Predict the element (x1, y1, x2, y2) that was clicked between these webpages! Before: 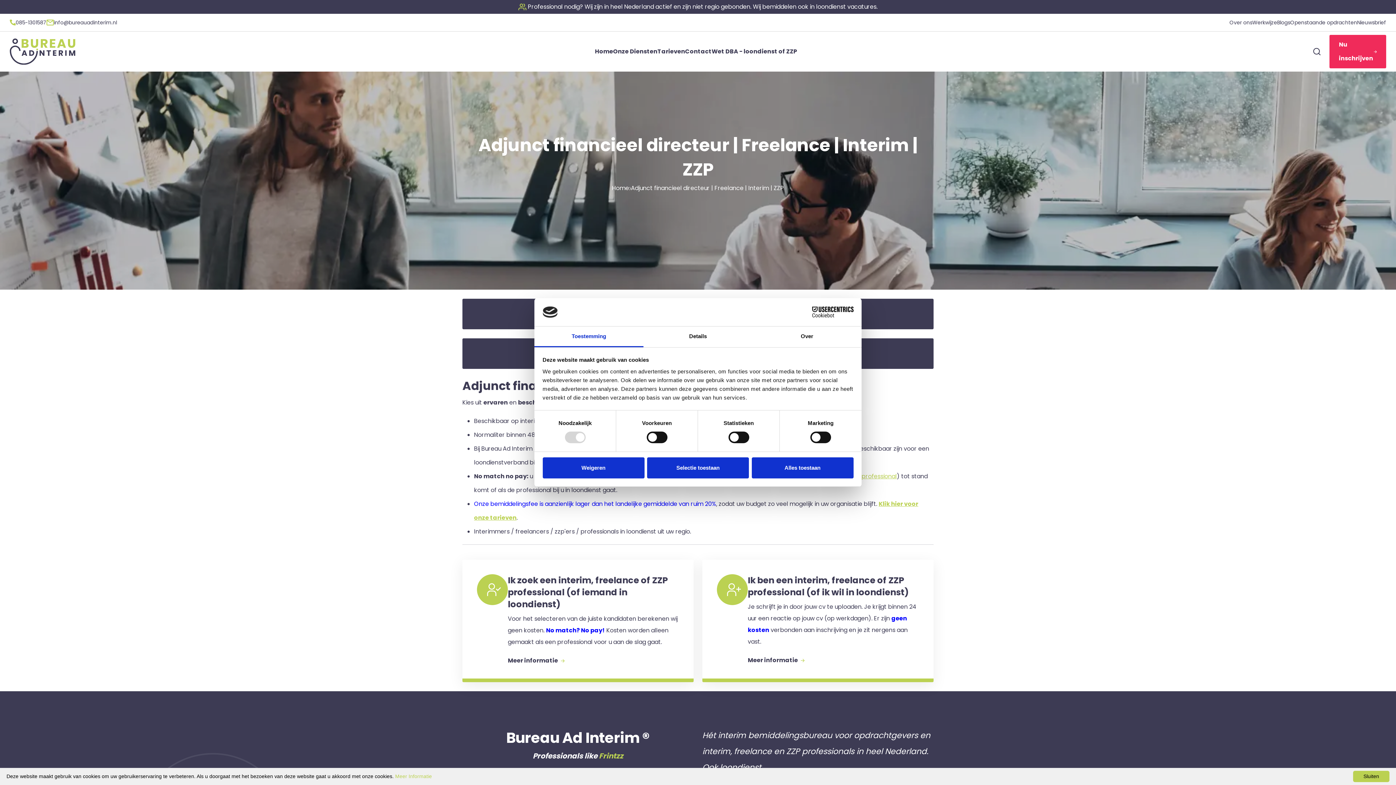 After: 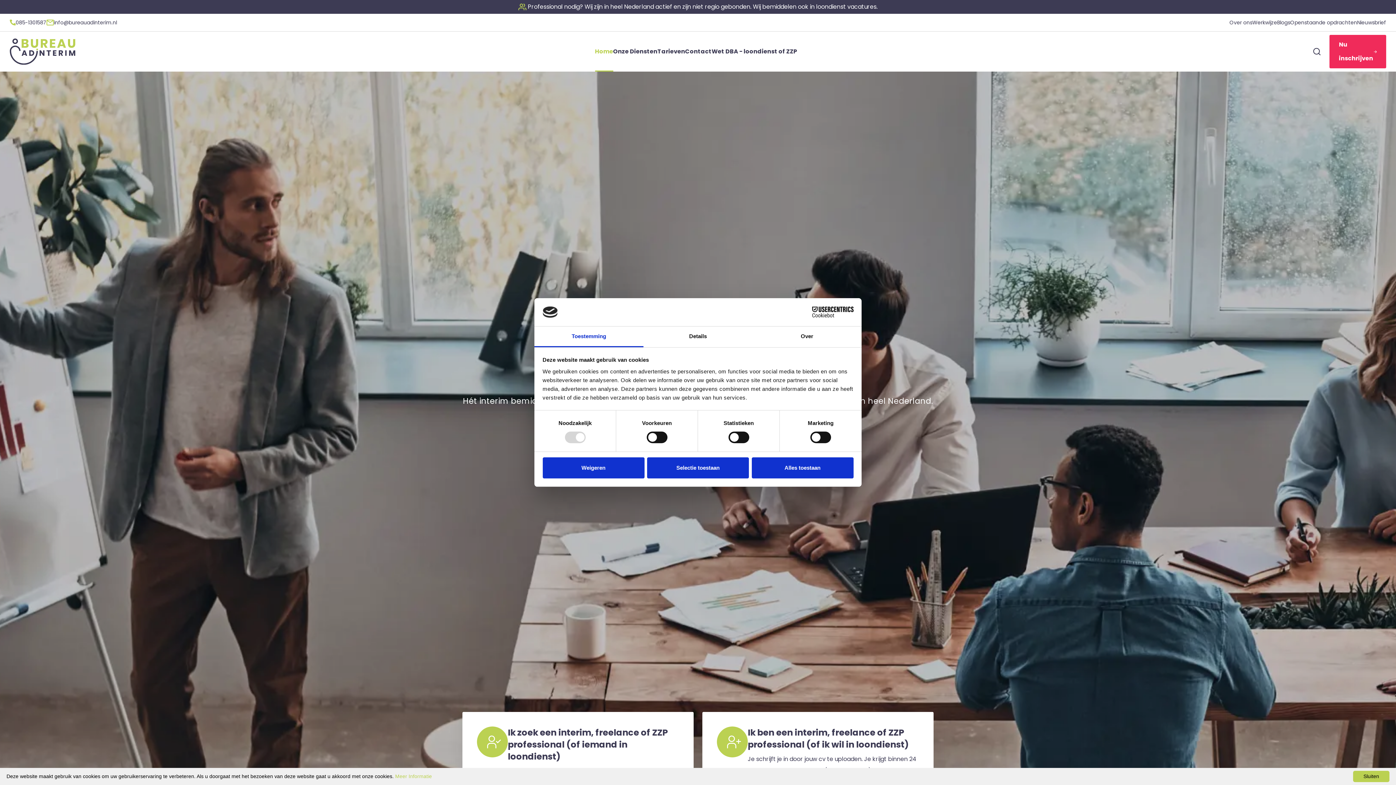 Action: bbox: (595, 31, 613, 71) label: Home